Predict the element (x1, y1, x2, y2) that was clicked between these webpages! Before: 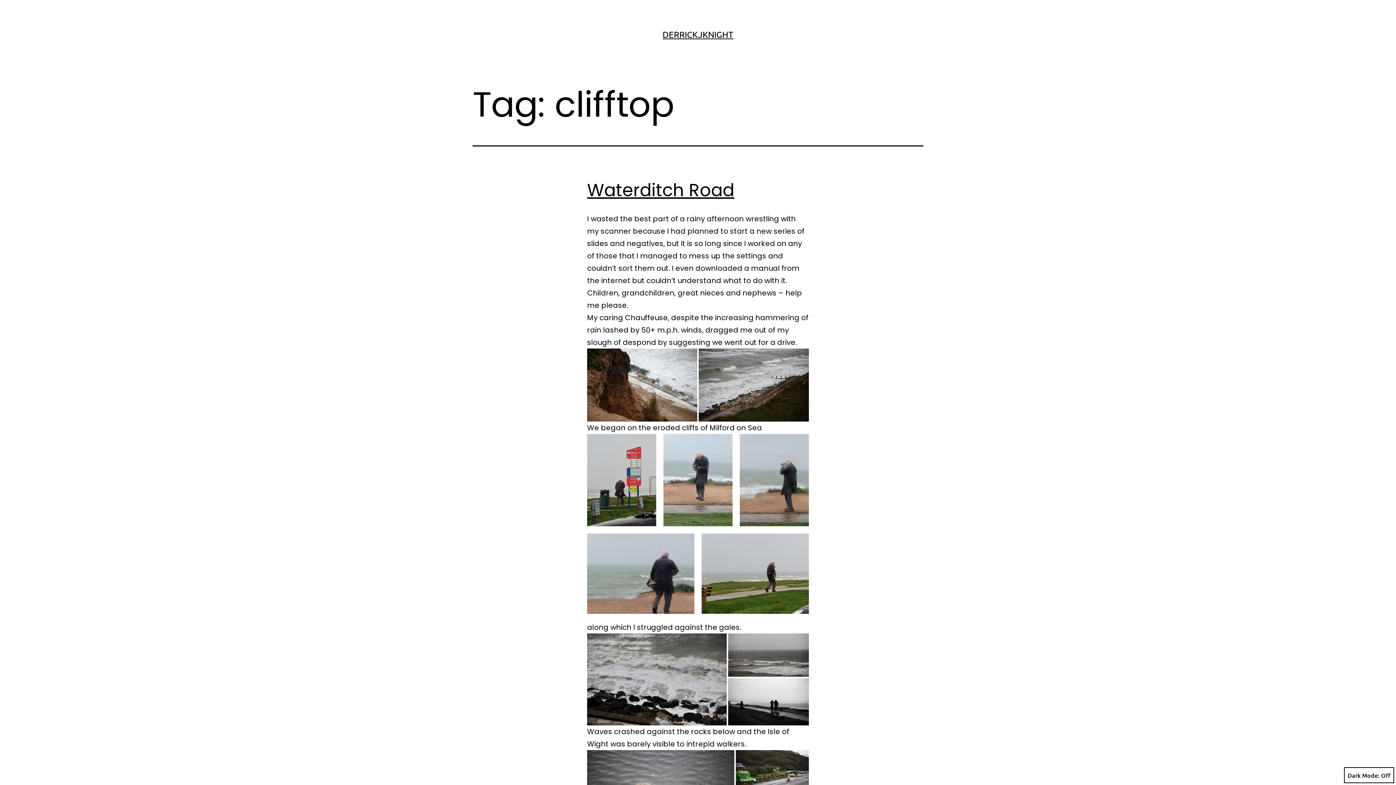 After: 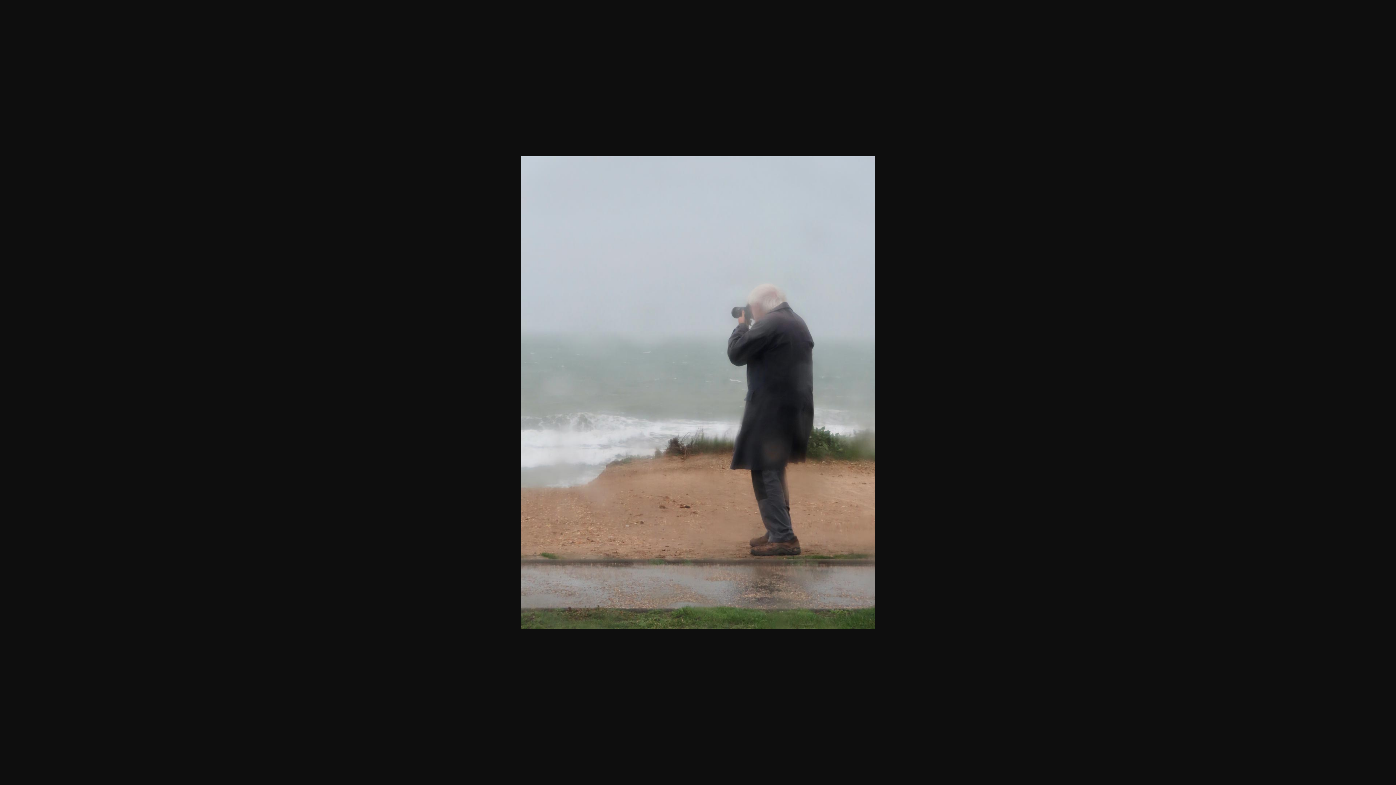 Action: bbox: (740, 434, 809, 526)